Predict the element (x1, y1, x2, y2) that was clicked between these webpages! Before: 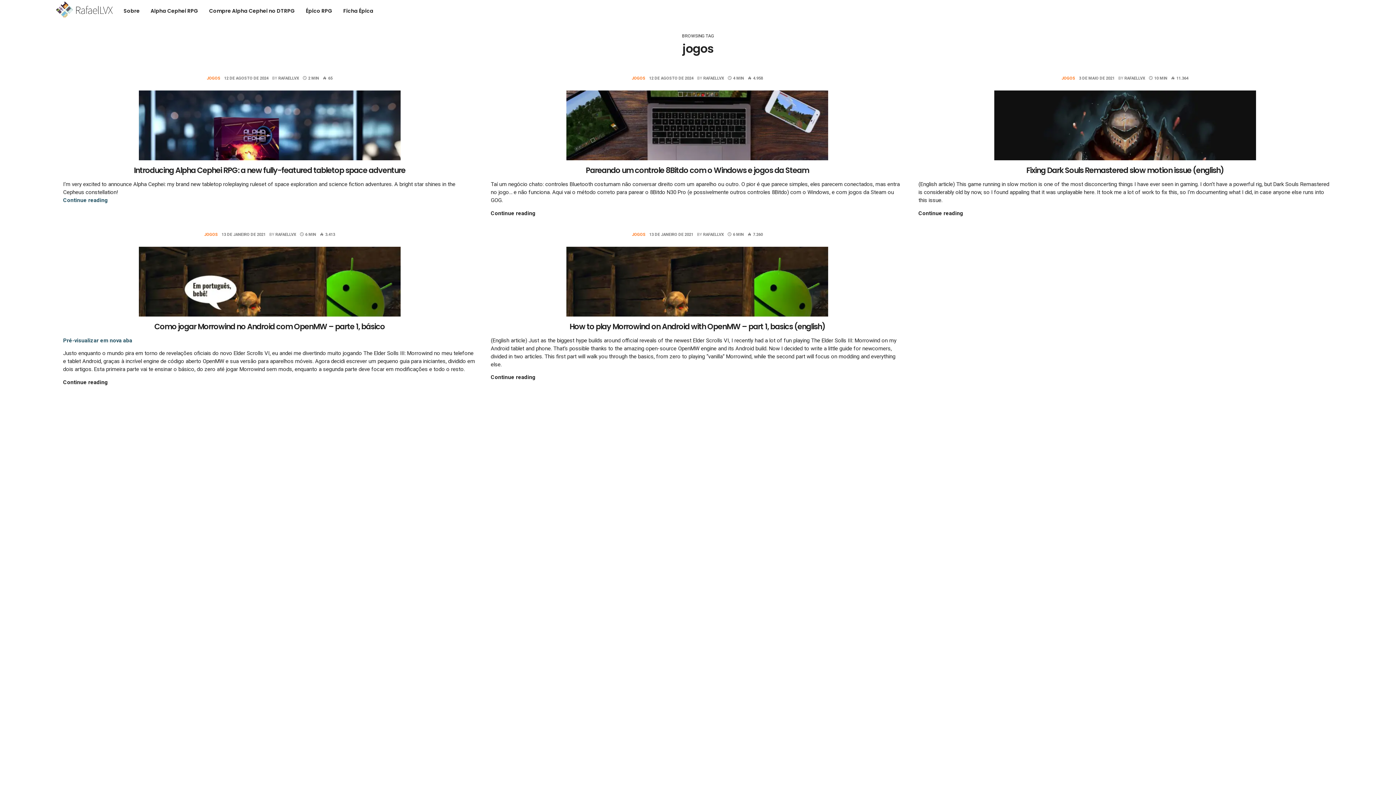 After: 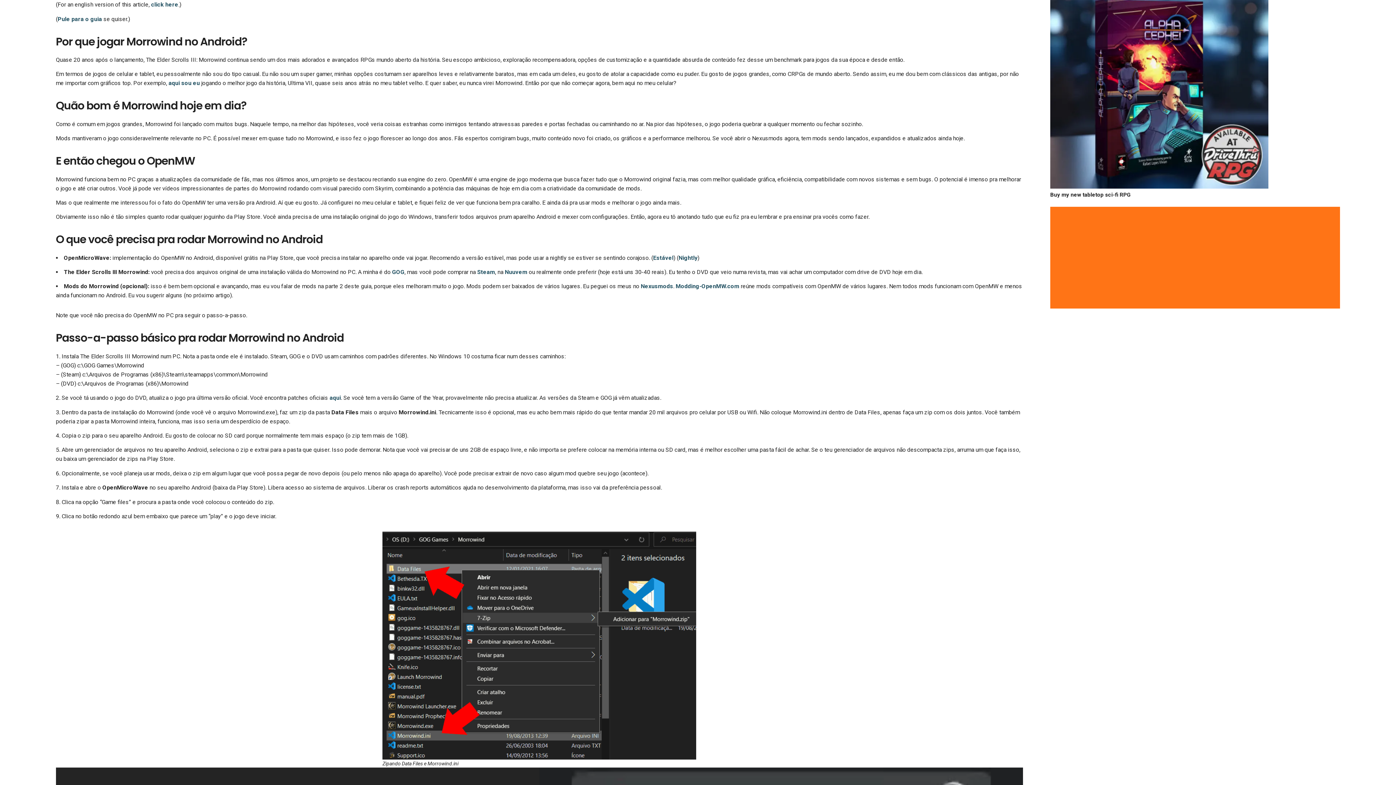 Action: label: Continue reading
“Como jogar Morrowind no Android com OpenMW – parte 1, básico” bbox: (63, 378, 476, 386)